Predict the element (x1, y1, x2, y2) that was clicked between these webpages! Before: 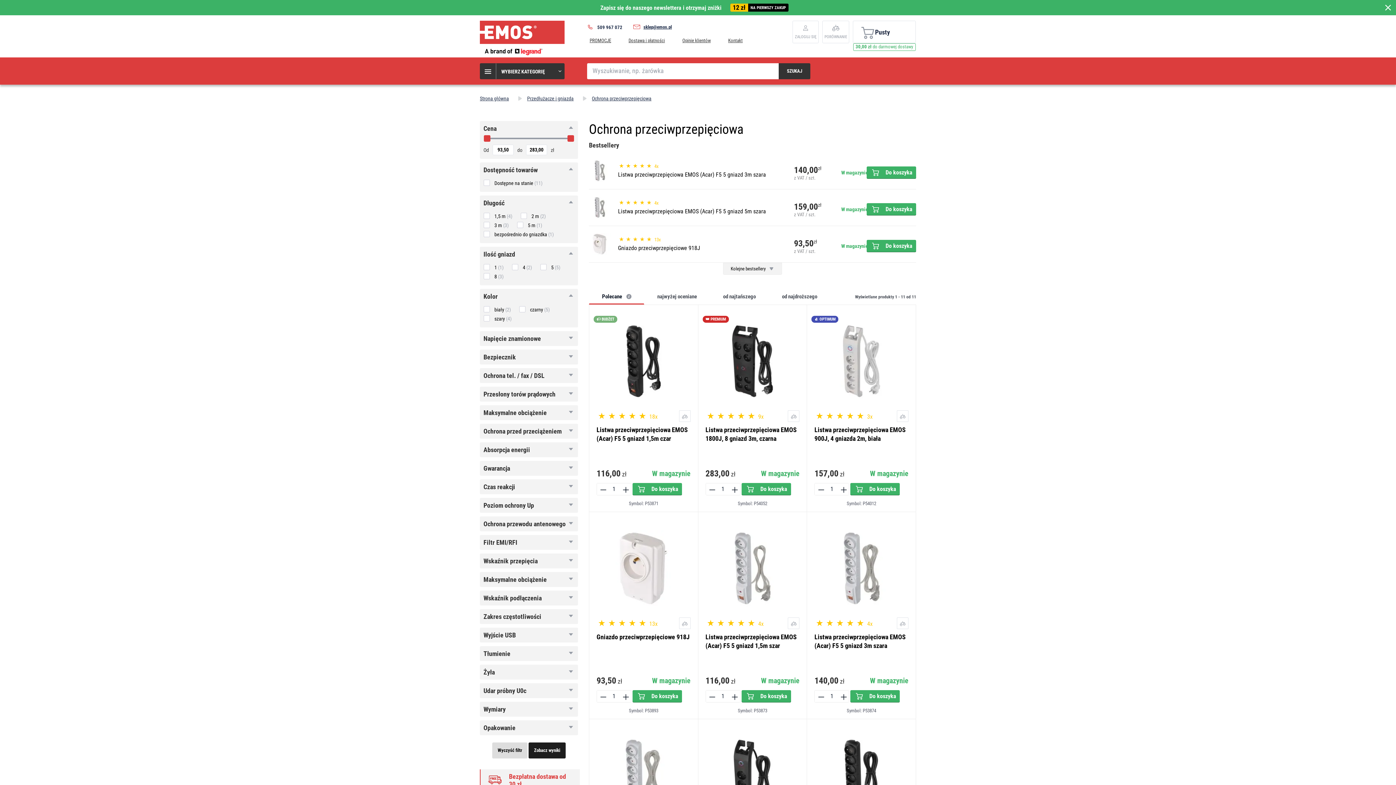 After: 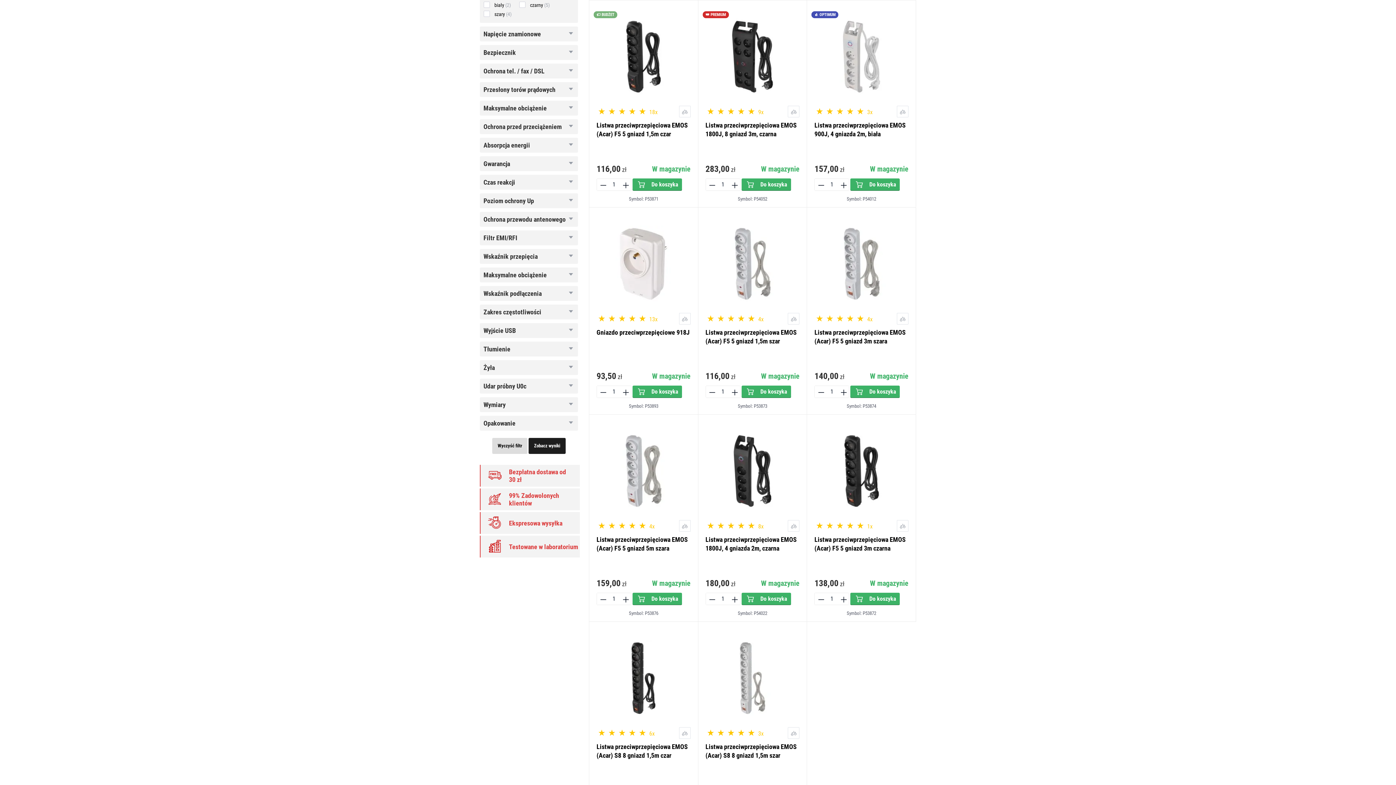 Action: bbox: (528, 742, 565, 758) label: Zobacz wyniki